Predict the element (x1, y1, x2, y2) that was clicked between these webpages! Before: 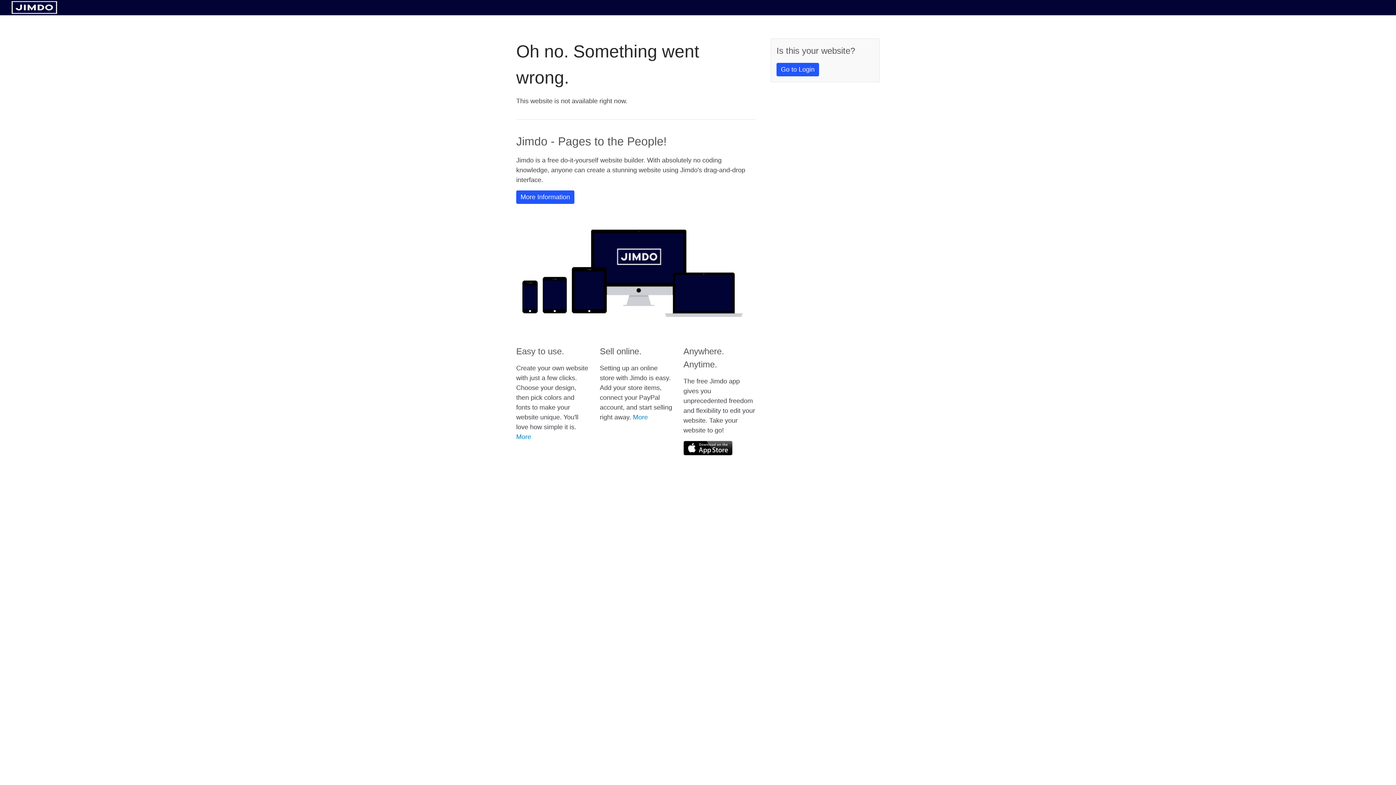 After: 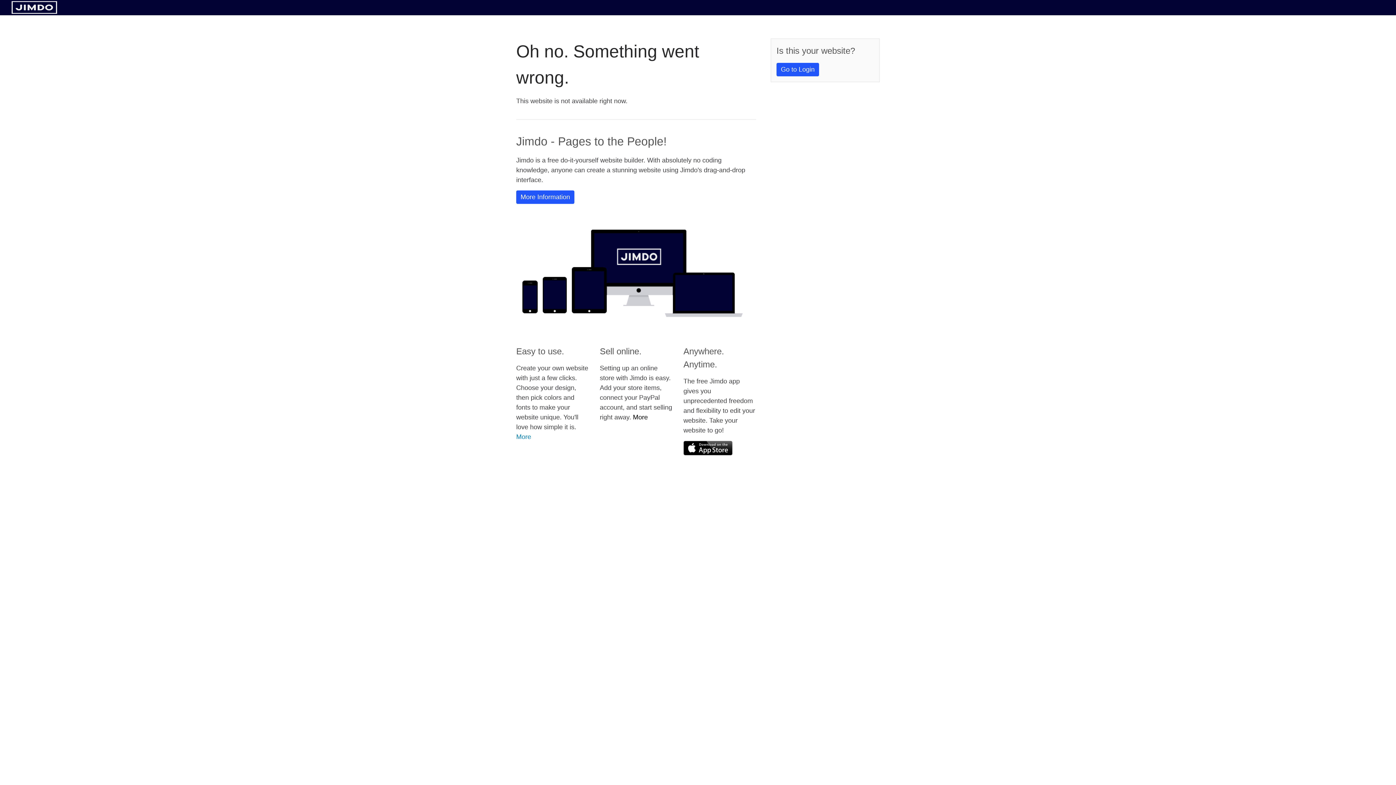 Action: bbox: (633, 413, 648, 421) label: More